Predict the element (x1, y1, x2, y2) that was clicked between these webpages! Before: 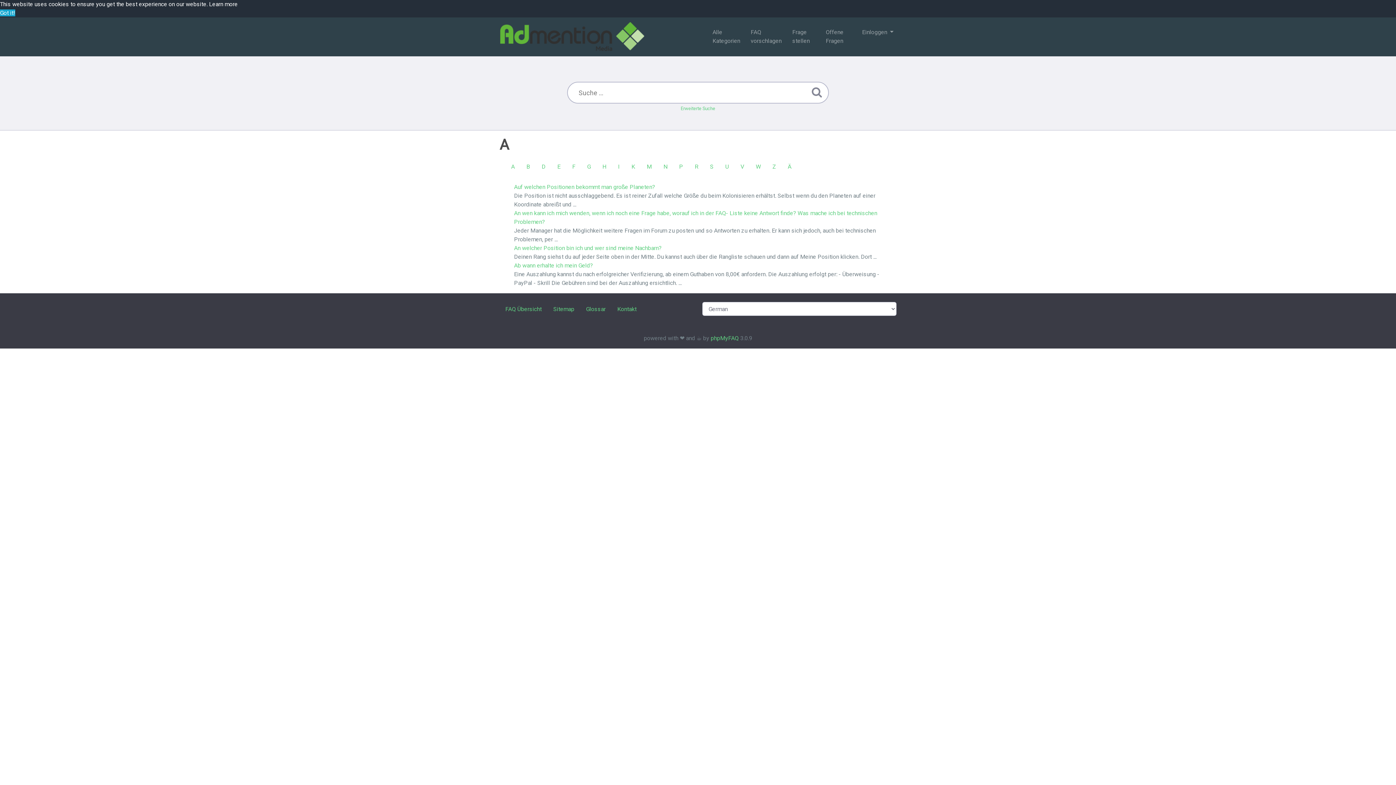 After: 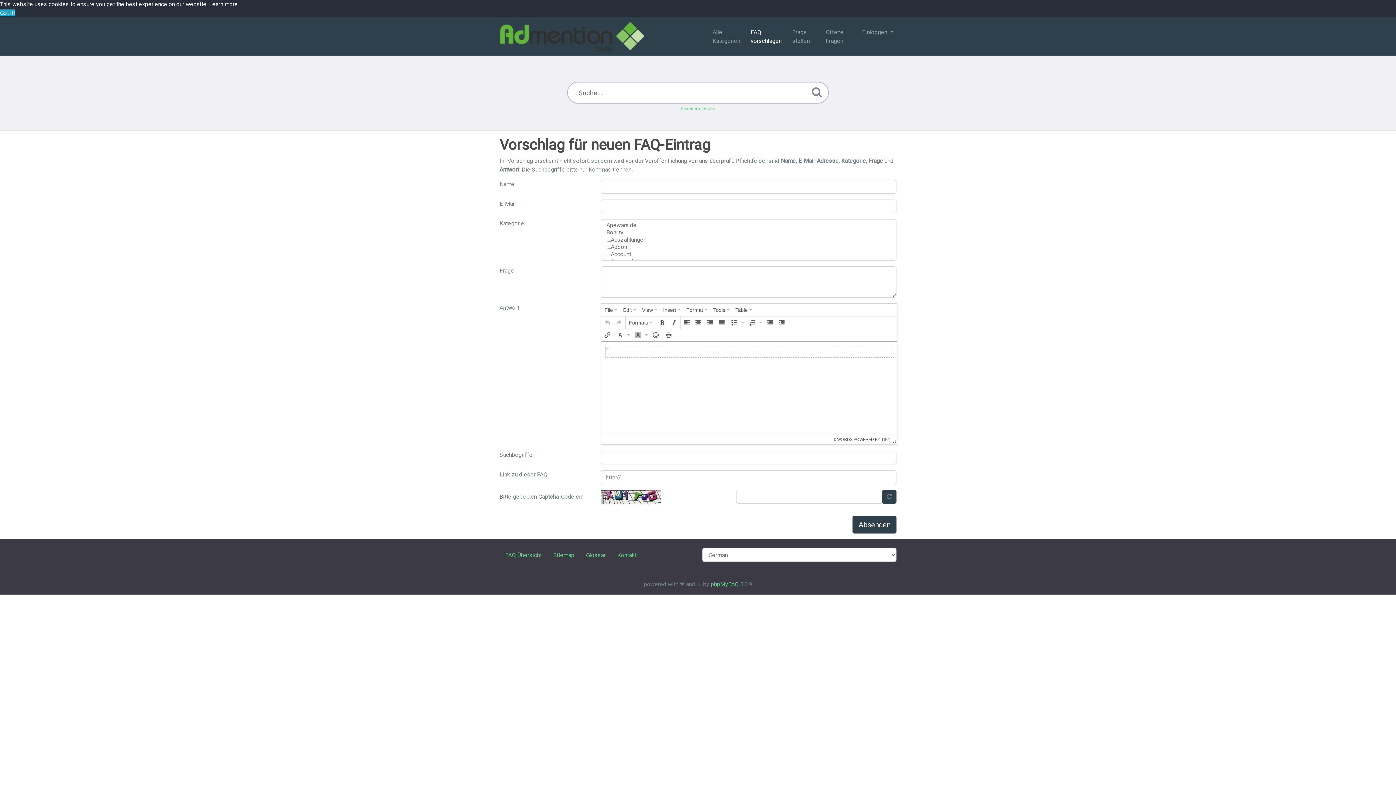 Action: label: FAQ vorschlagen bbox: (747, 25, 789, 48)